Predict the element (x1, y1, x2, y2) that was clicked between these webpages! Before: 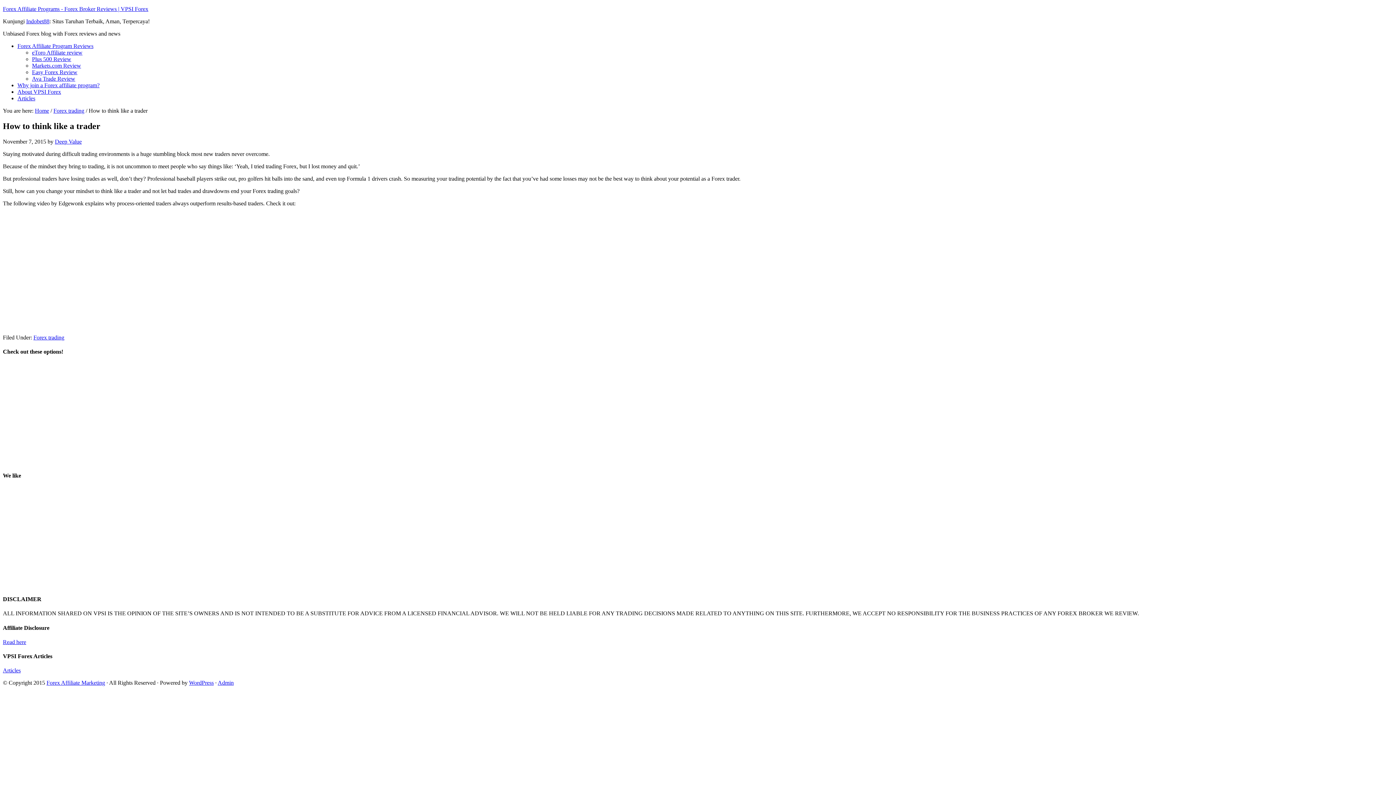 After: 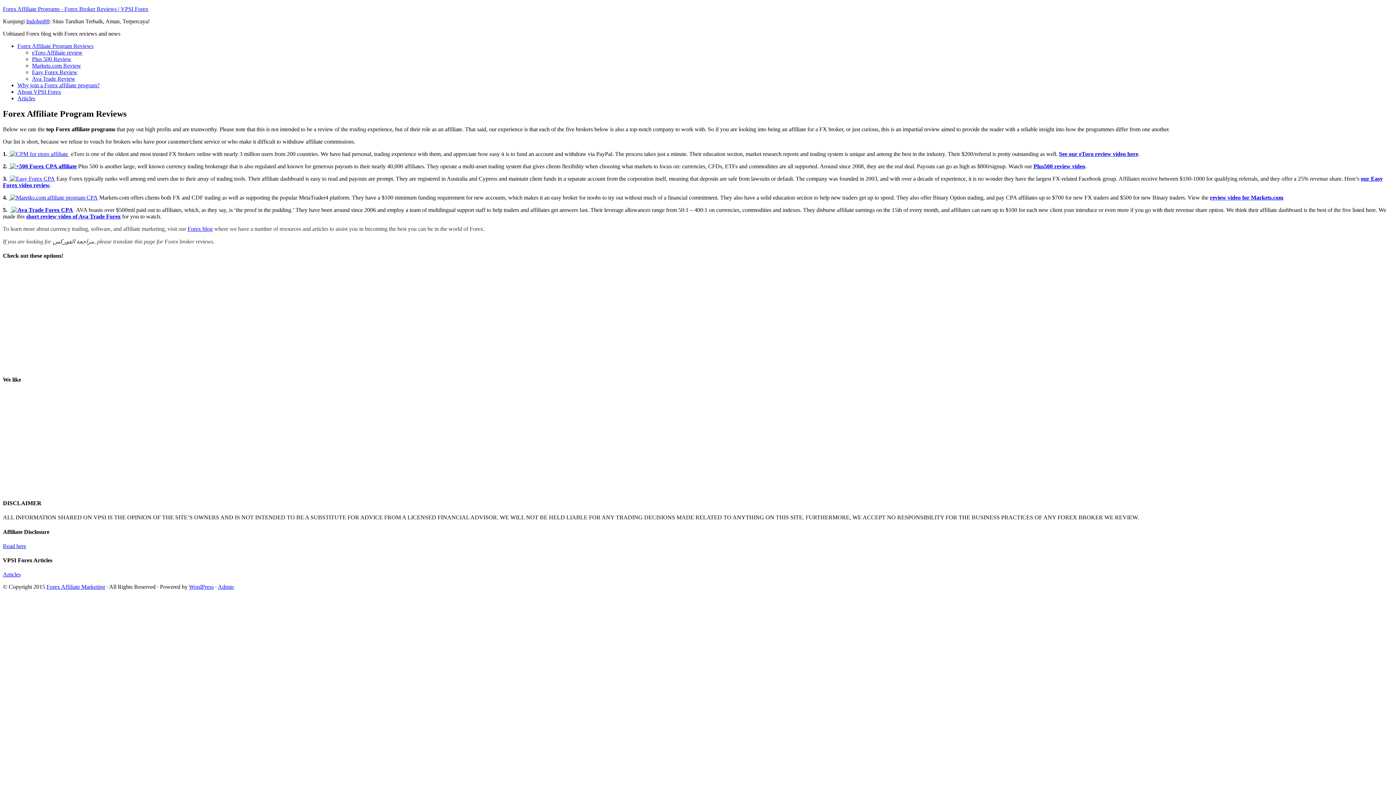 Action: label: Forex Affiliate Program Reviews bbox: (17, 42, 93, 49)